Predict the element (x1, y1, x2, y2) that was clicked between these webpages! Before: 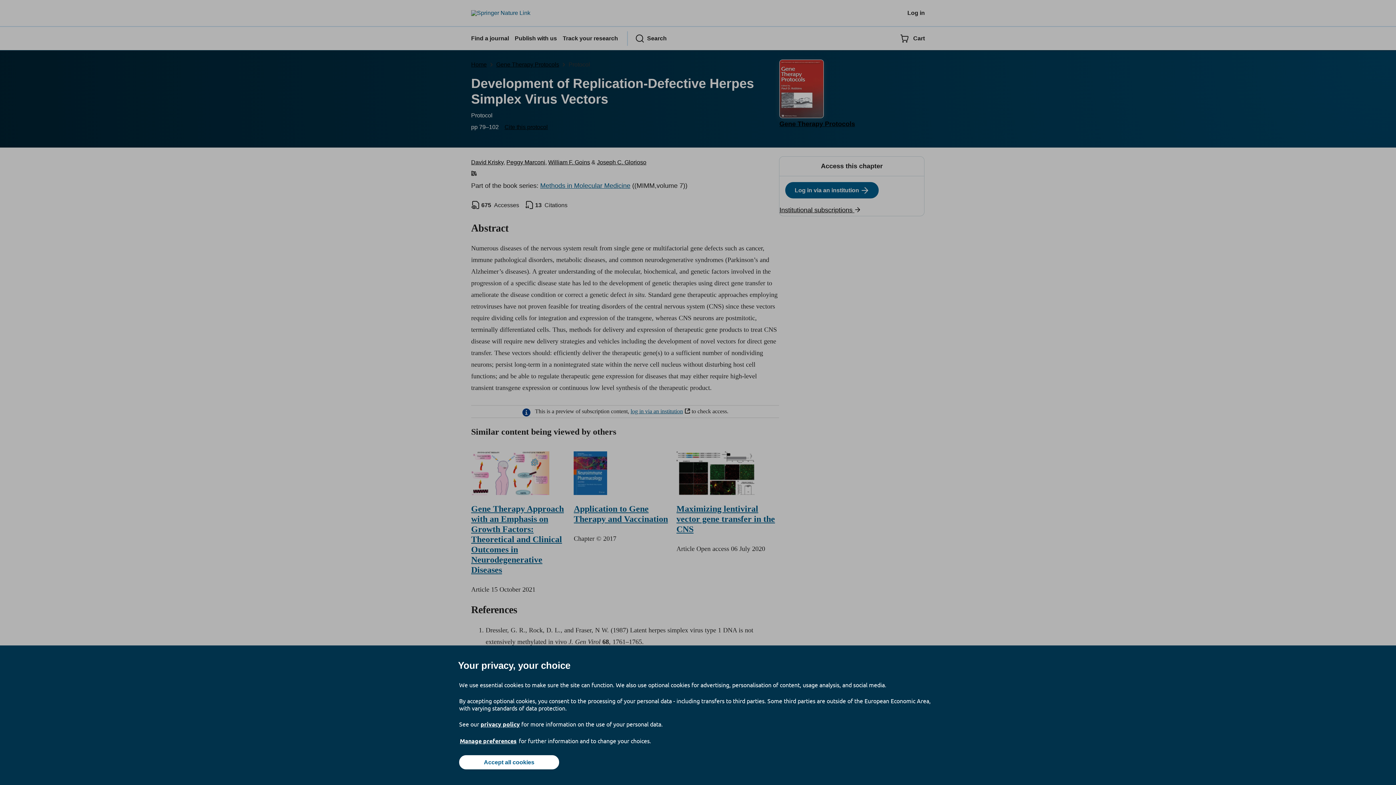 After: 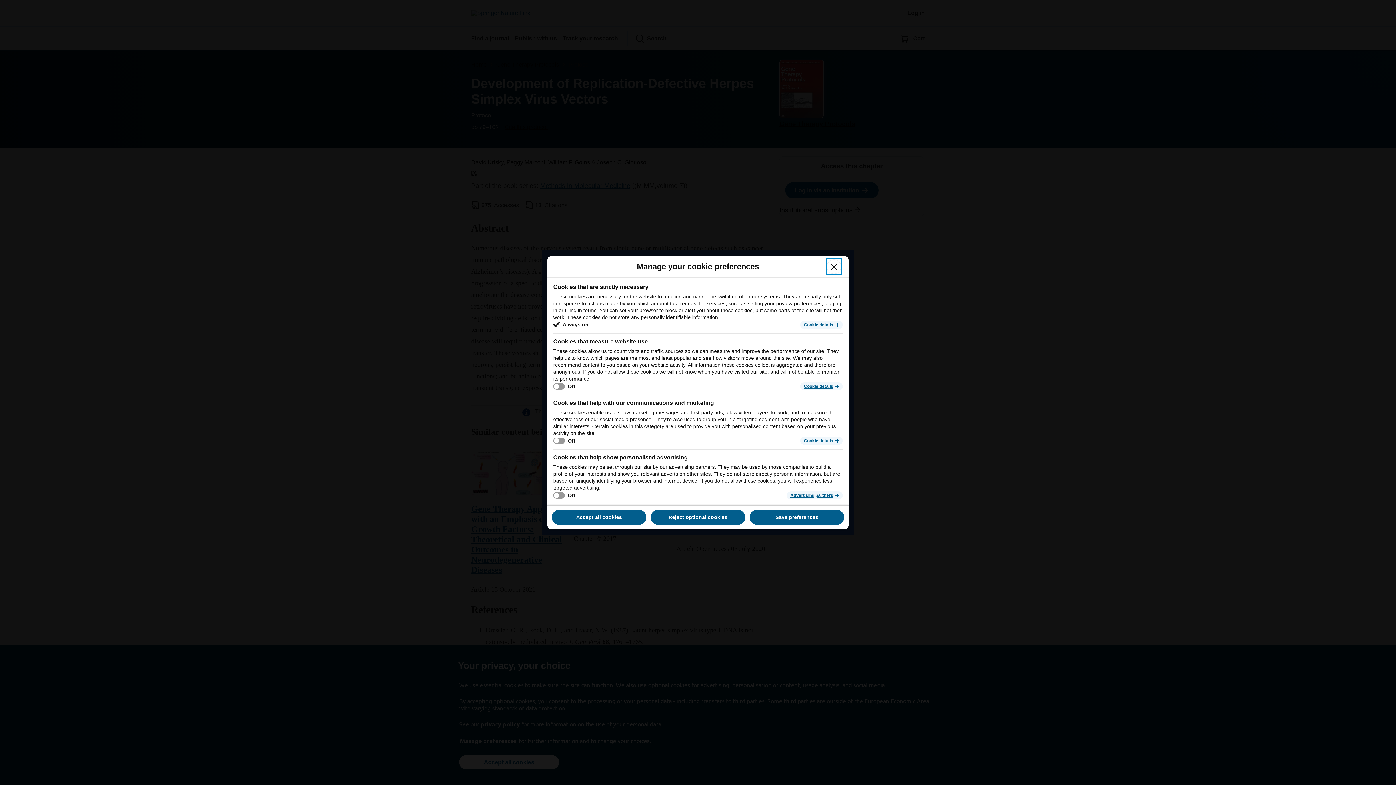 Action: bbox: (459, 737, 517, 745) label: Manage preferences